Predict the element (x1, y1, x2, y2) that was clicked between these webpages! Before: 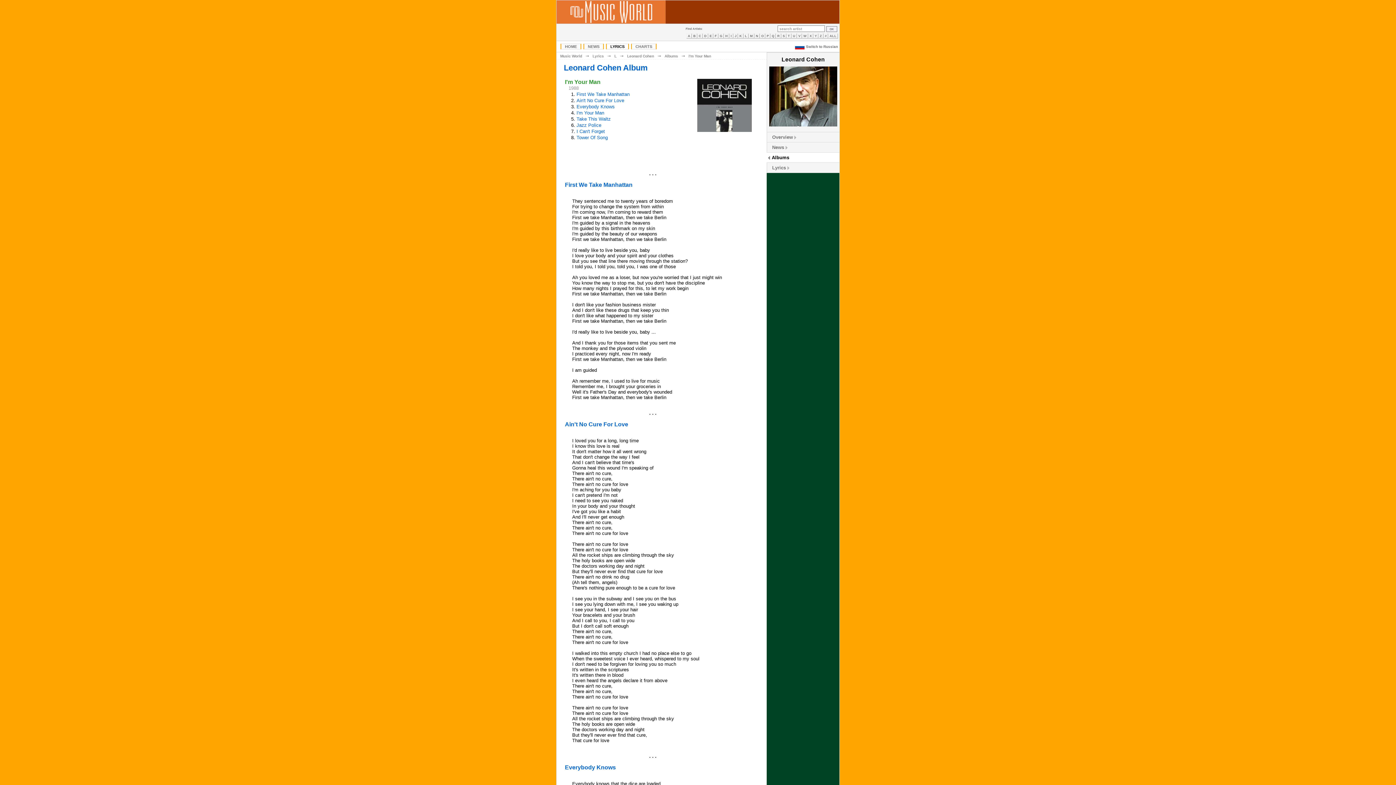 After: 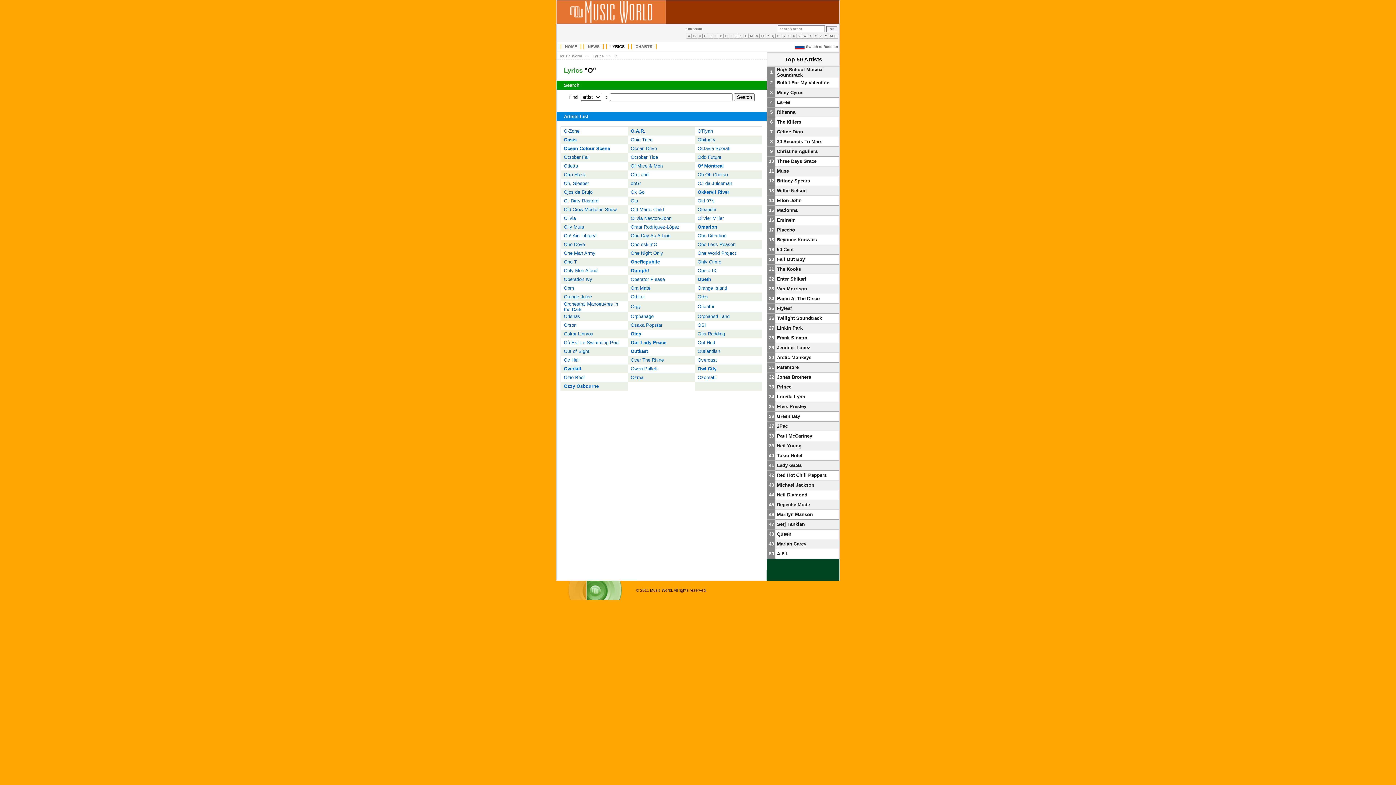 Action: label: O bbox: (760, 33, 765, 38)